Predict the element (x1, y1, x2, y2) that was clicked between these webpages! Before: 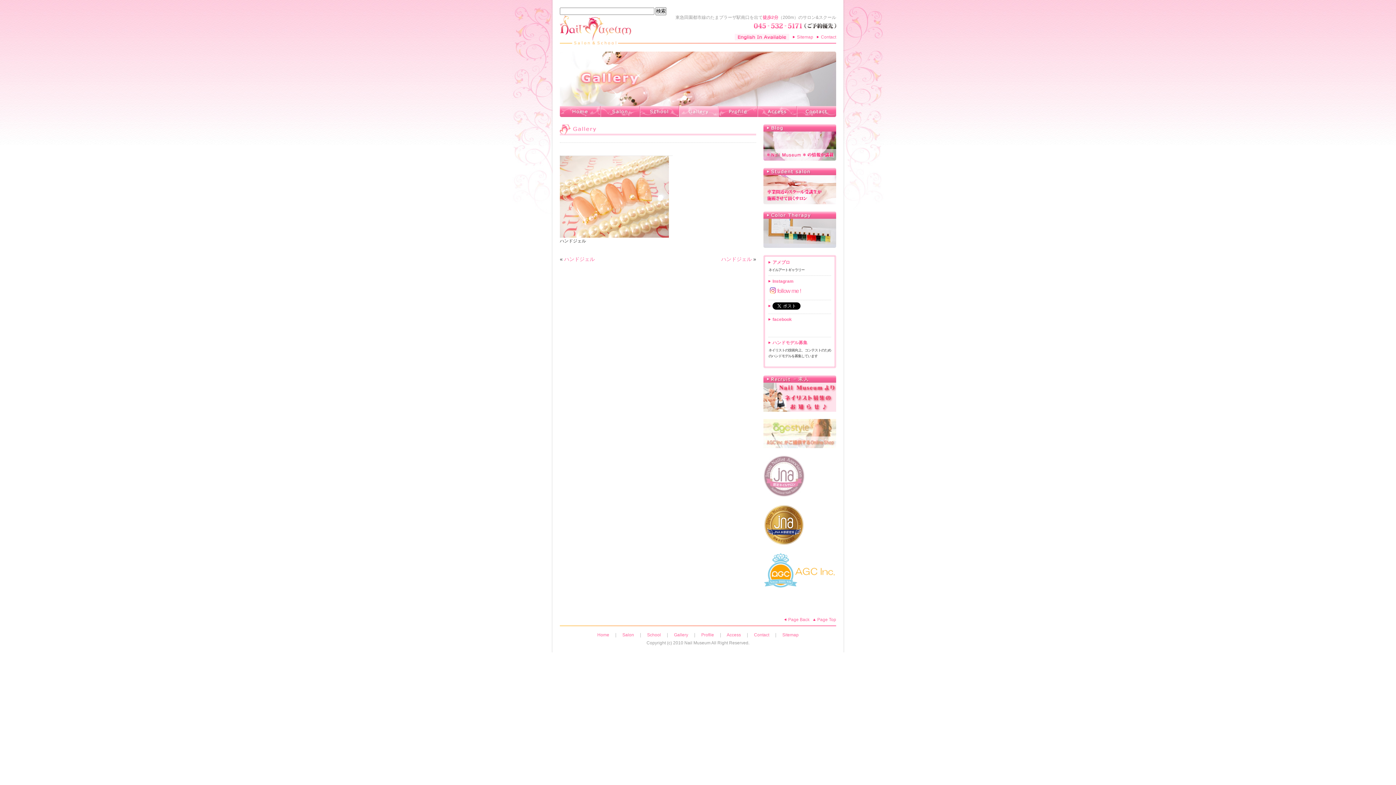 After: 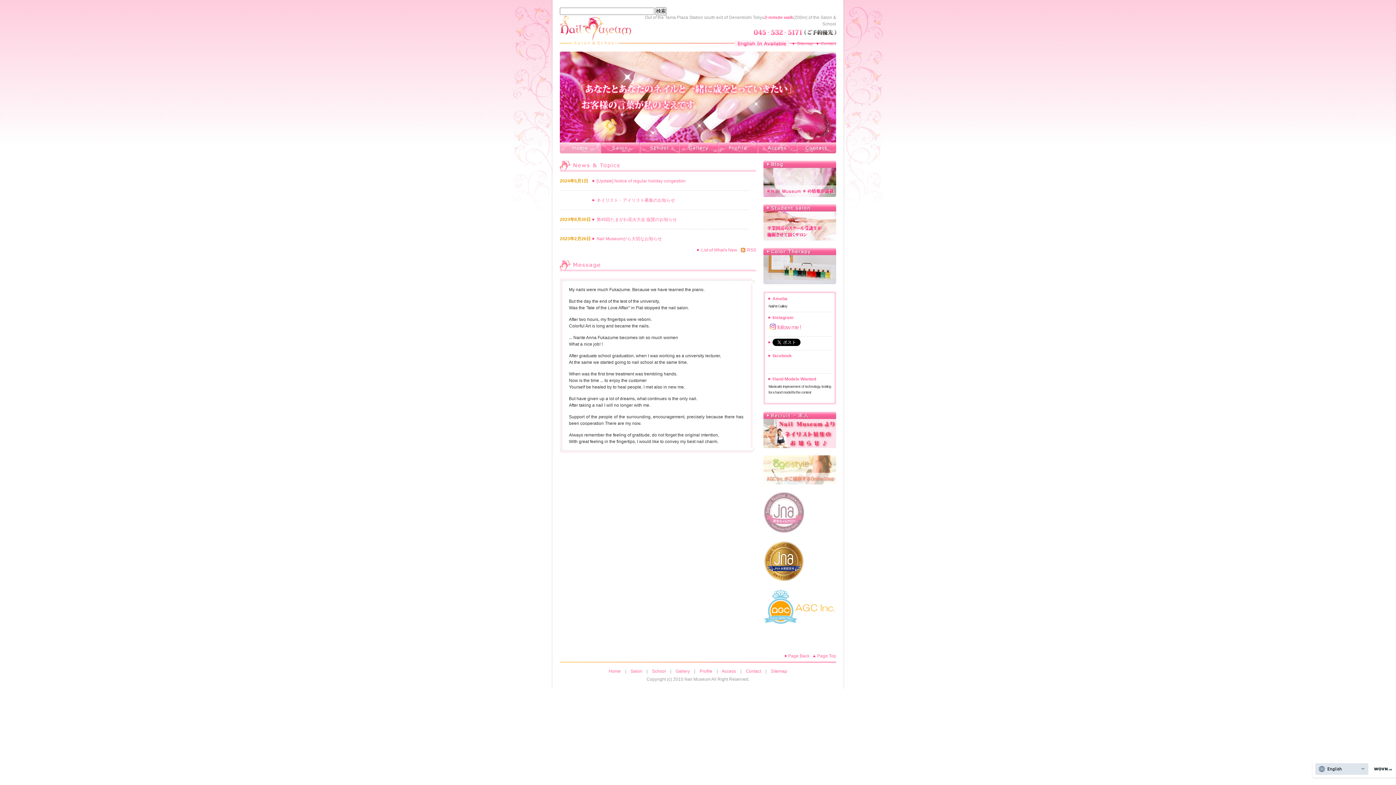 Action: label: Nail Salon & School Nail Museum ｜横浜市青葉区・たまプラーザ・あざみ野・鷺沼 bbox: (560, 15, 631, 40)